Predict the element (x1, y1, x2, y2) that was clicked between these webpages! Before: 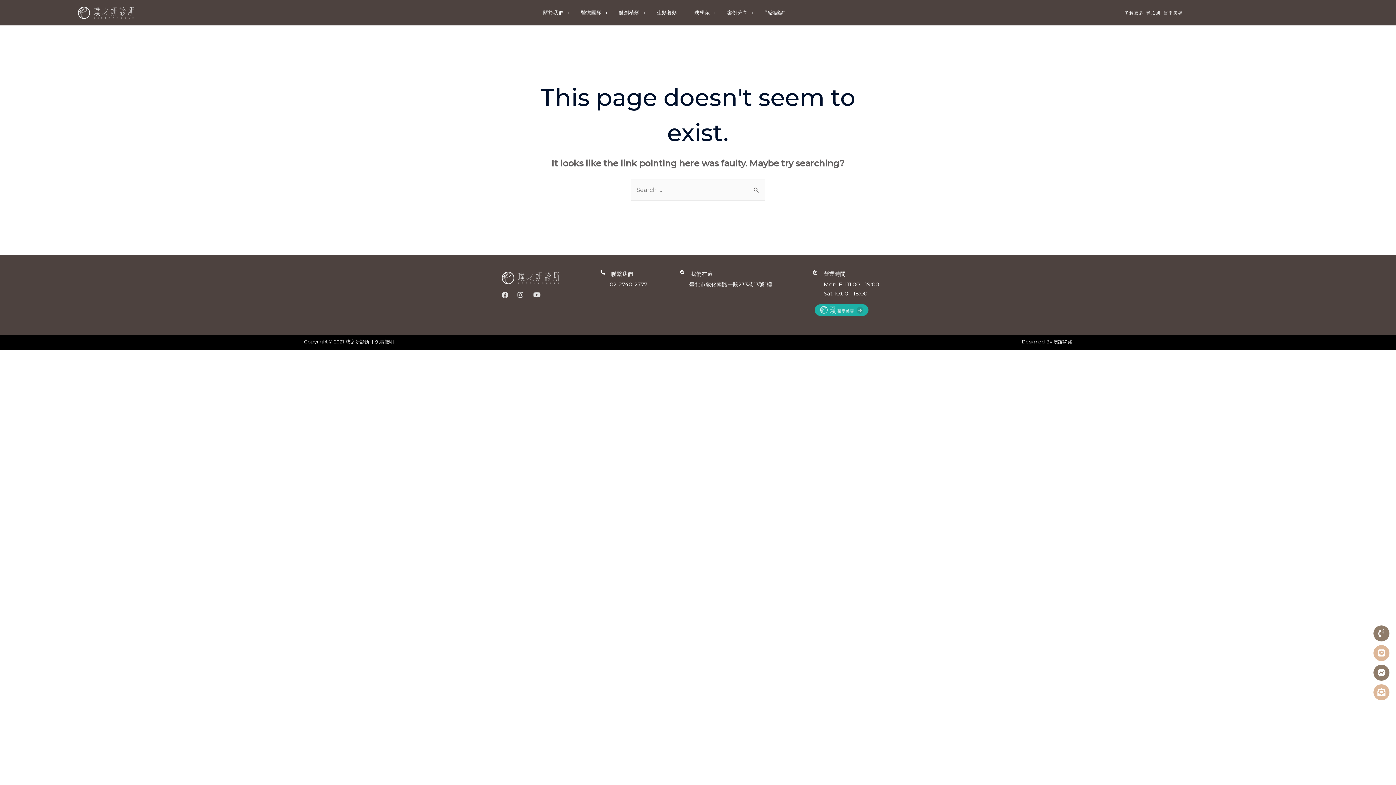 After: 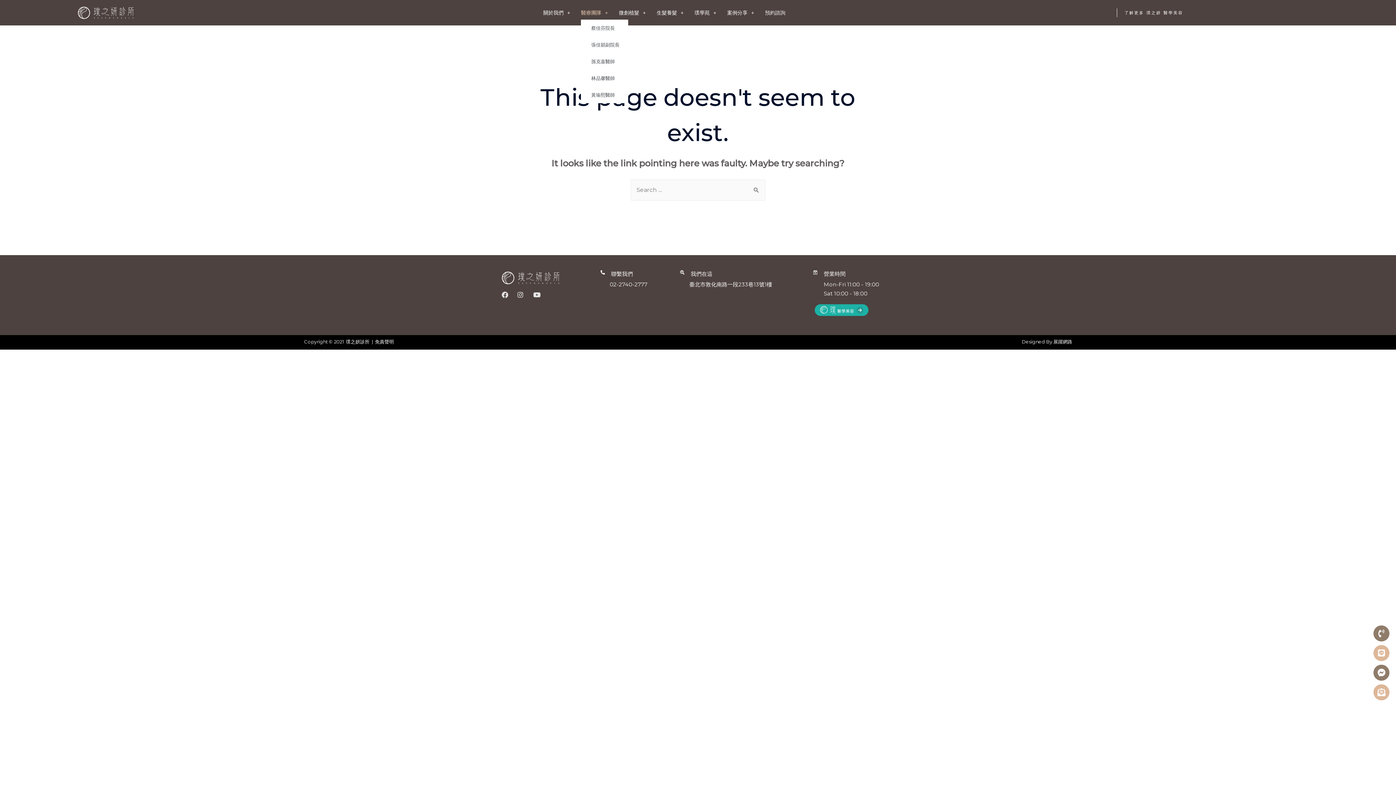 Action: label: 醫療團隊 bbox: (581, 9, 608, 16)